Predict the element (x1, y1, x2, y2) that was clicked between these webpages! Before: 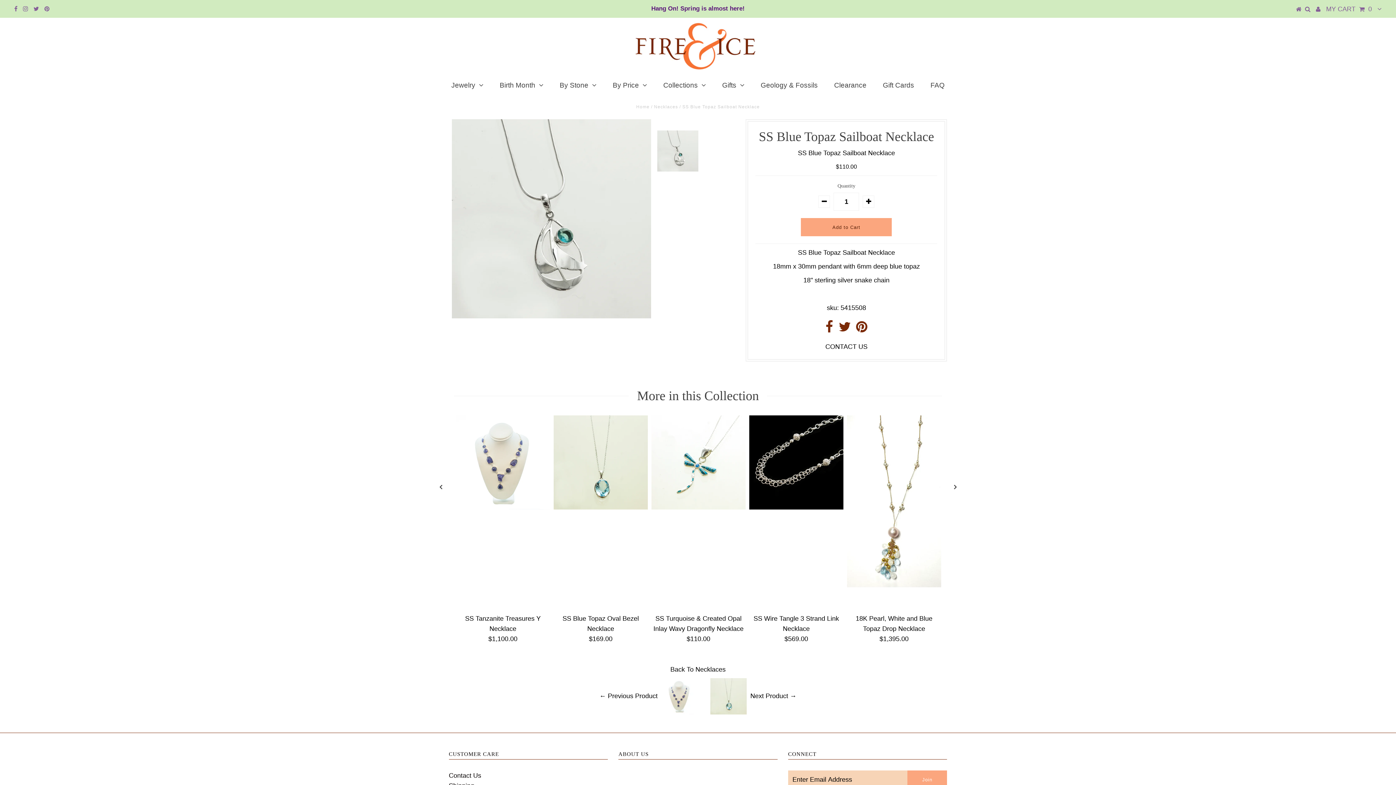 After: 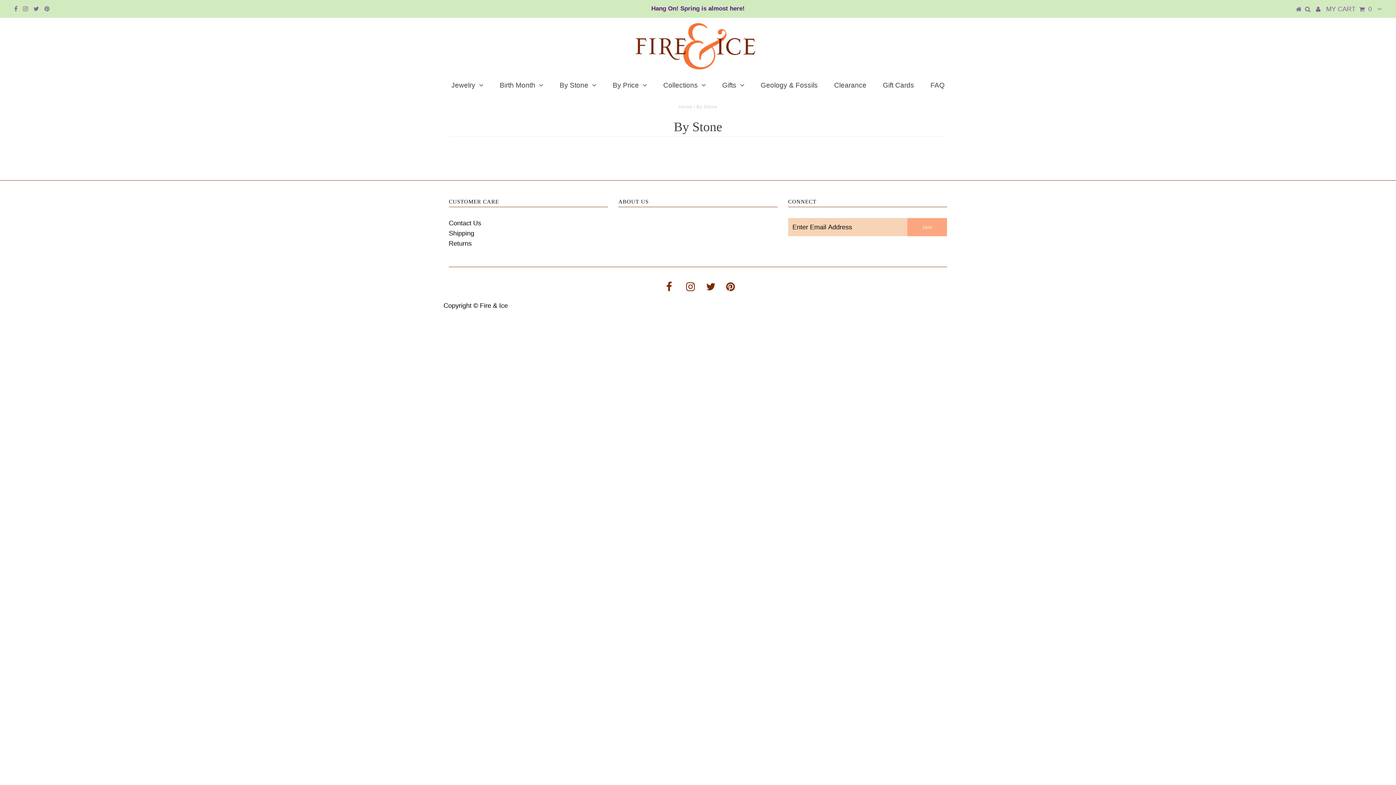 Action: bbox: (552, 76, 603, 94) label: By Stone